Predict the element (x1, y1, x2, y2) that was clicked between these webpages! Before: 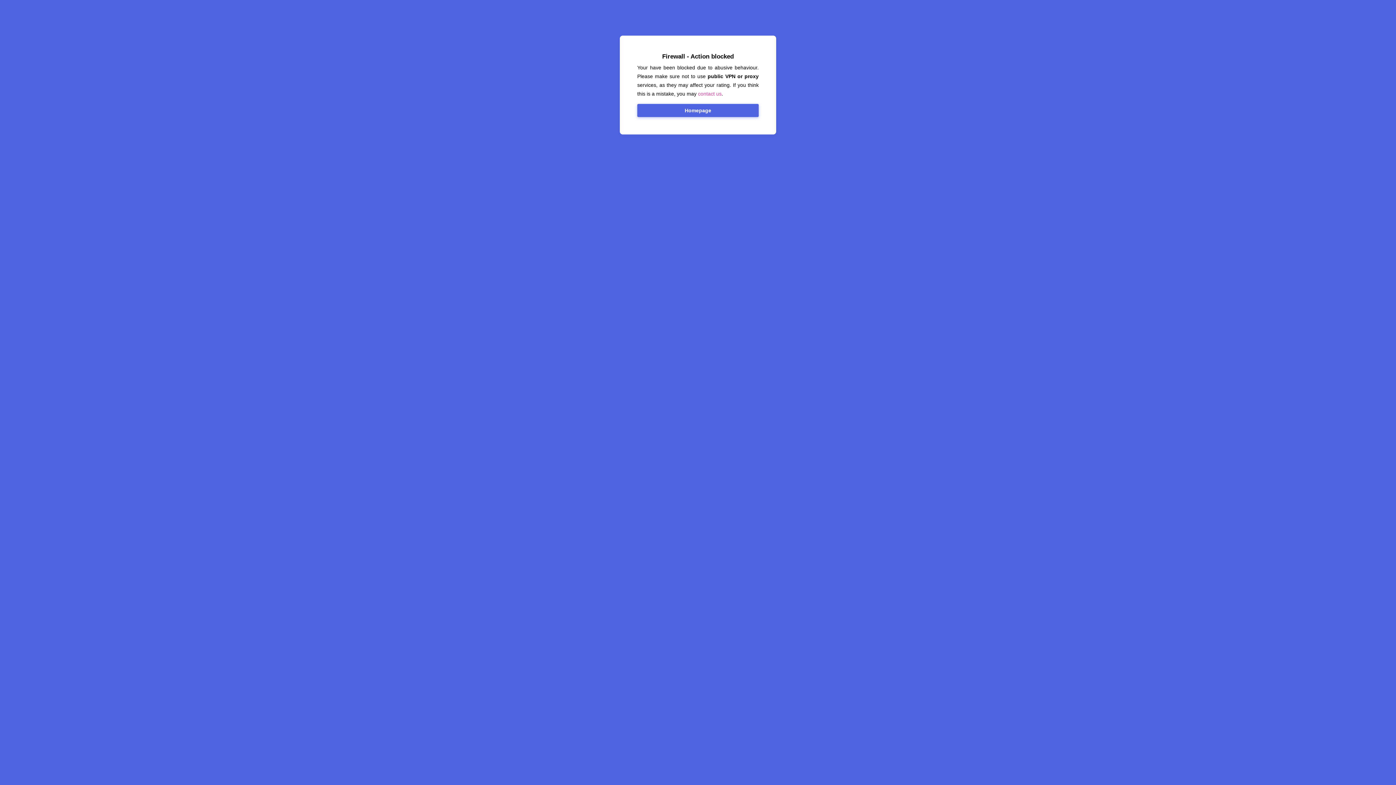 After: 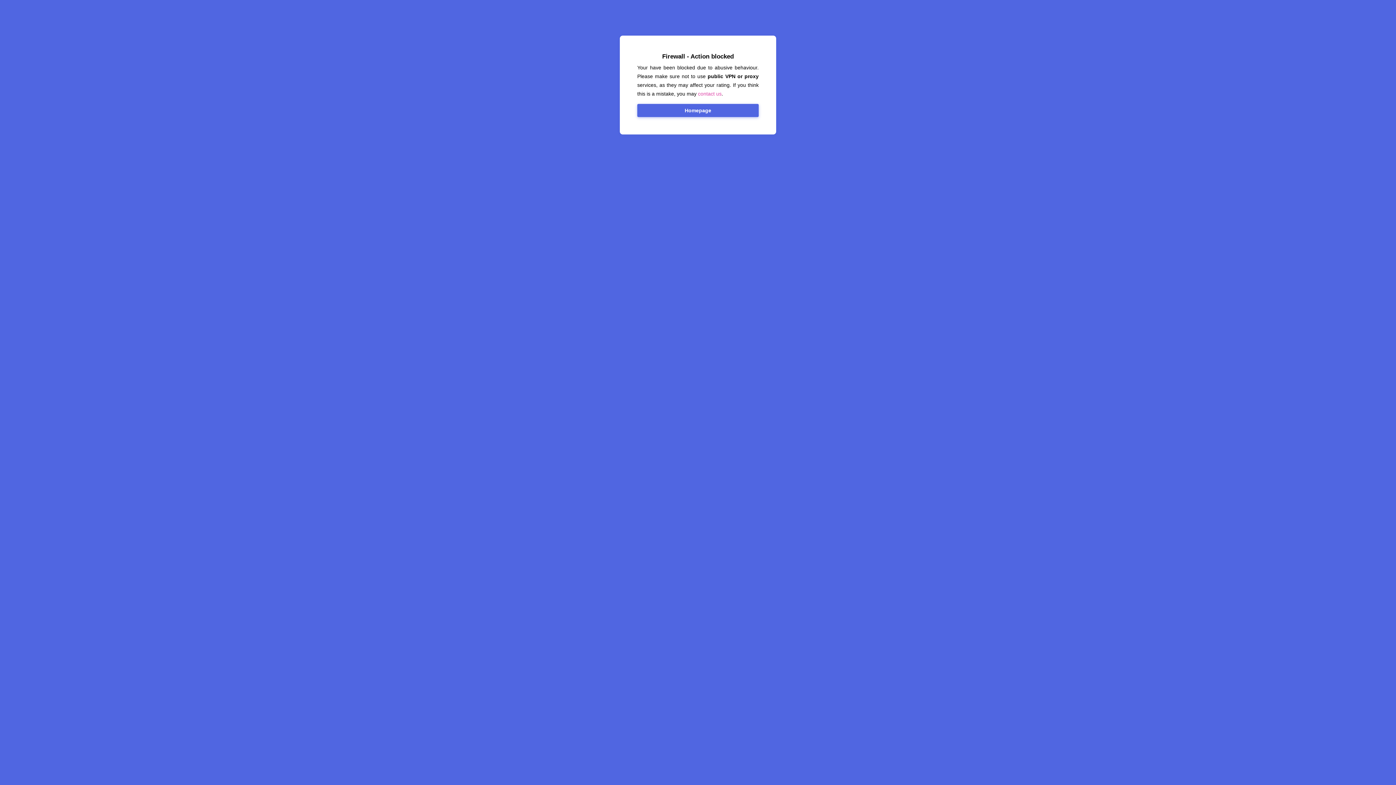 Action: bbox: (637, 104, 758, 117) label: Homepage